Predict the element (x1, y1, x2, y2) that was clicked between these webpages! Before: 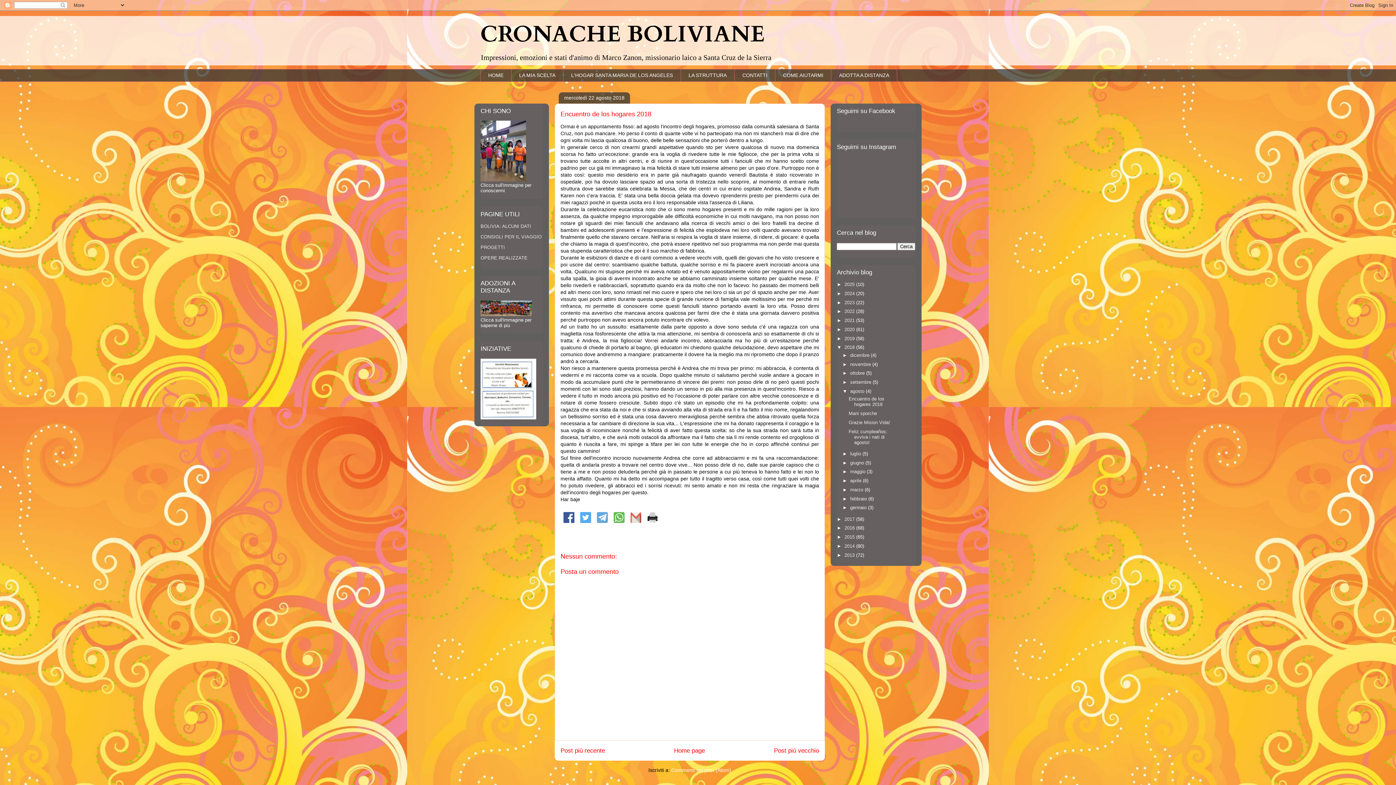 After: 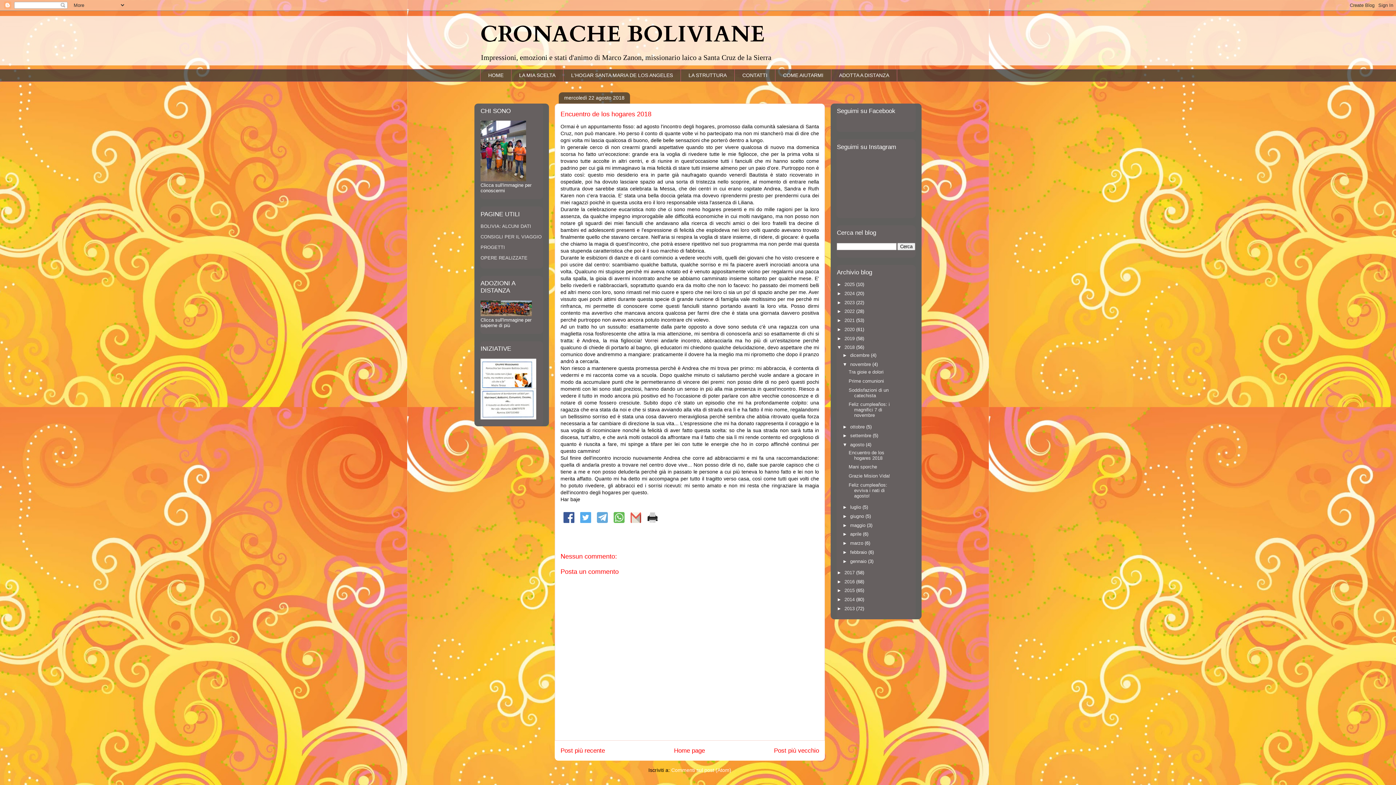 Action: label: ►   bbox: (842, 361, 850, 367)